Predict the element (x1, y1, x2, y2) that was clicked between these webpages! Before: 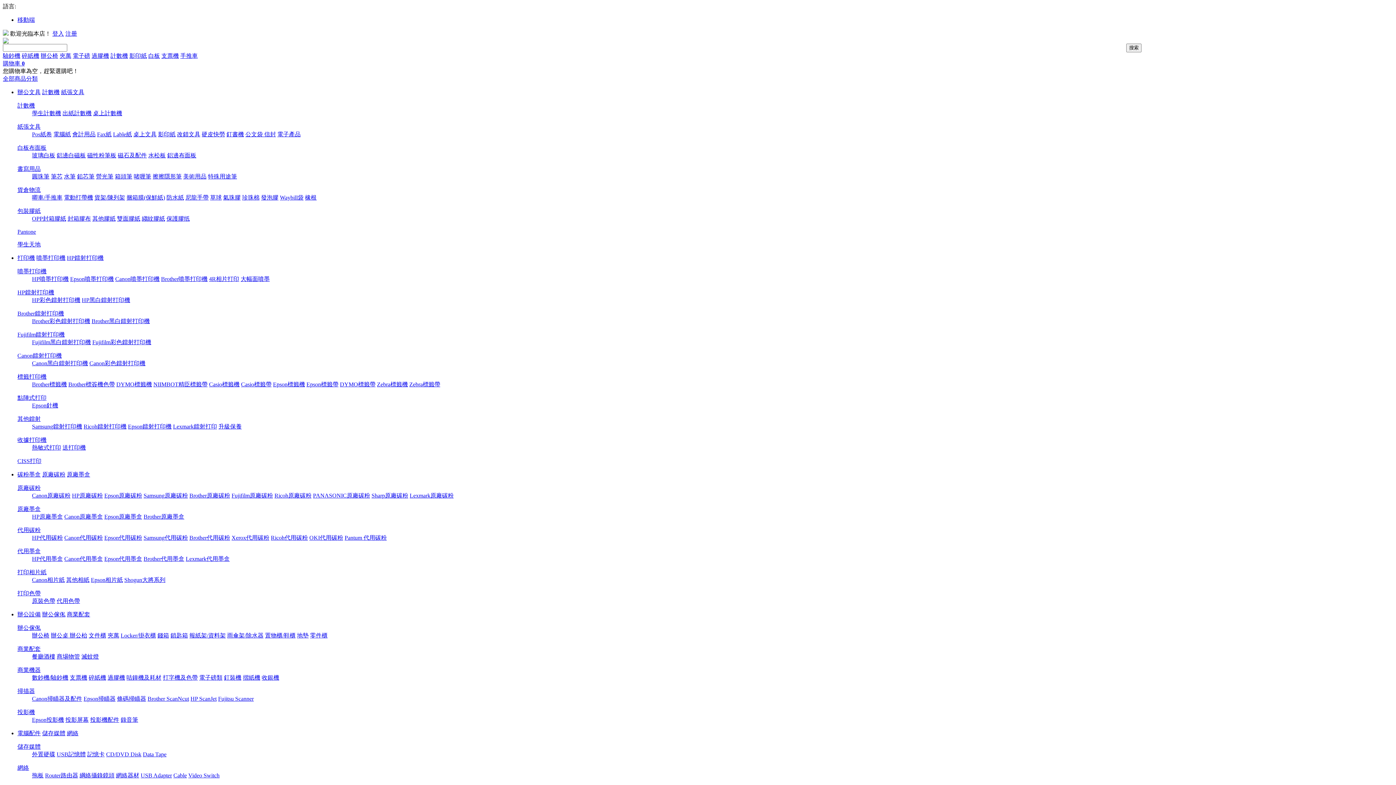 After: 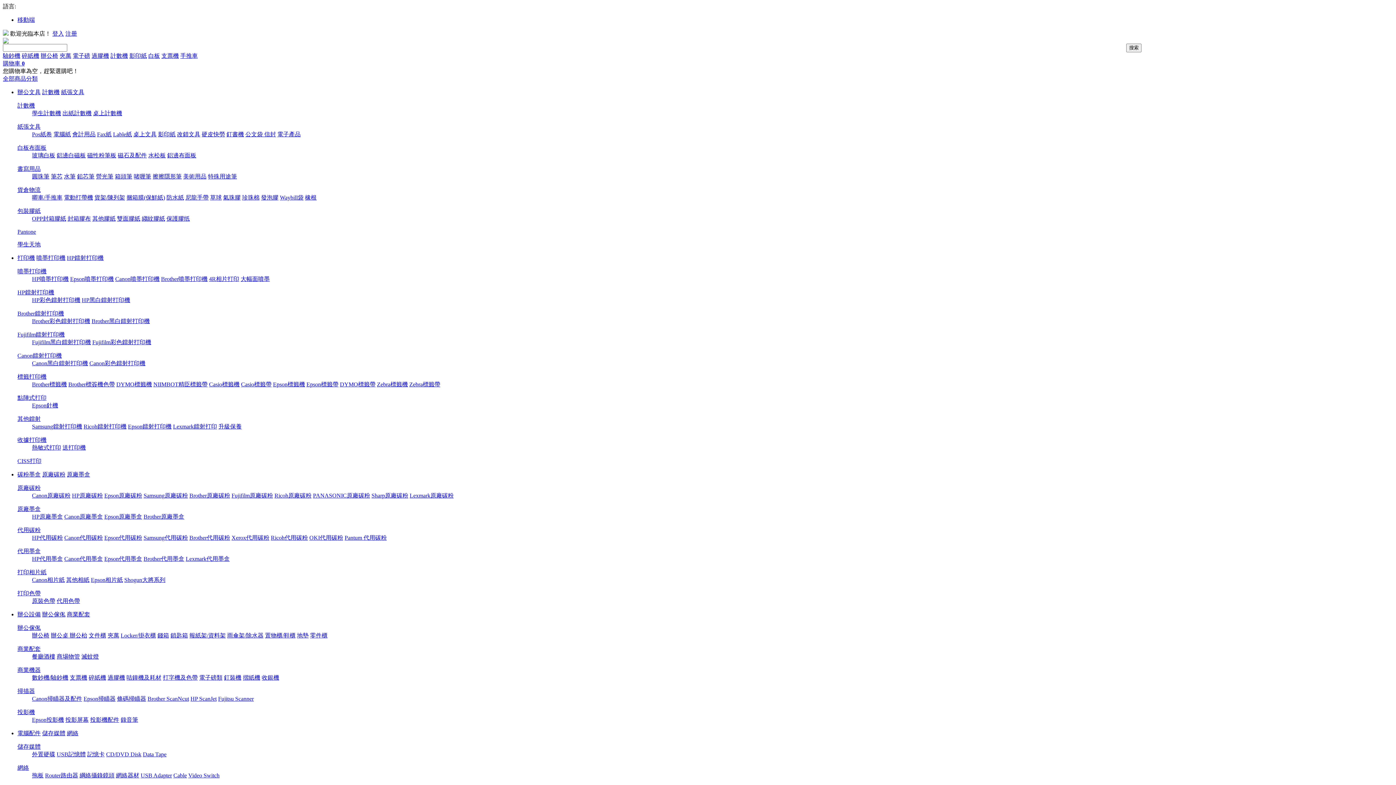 Action: label: Epson原廠碳粉 bbox: (104, 492, 142, 498)